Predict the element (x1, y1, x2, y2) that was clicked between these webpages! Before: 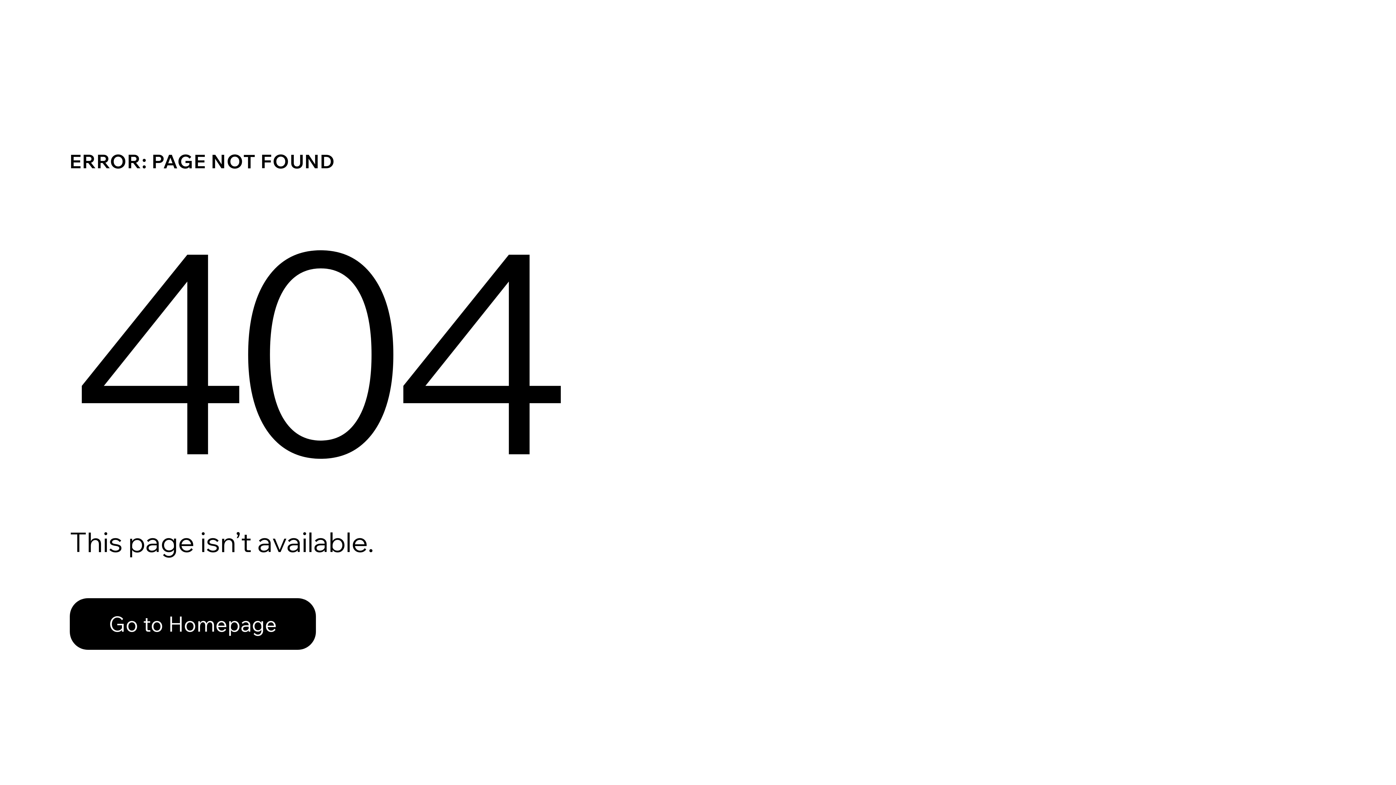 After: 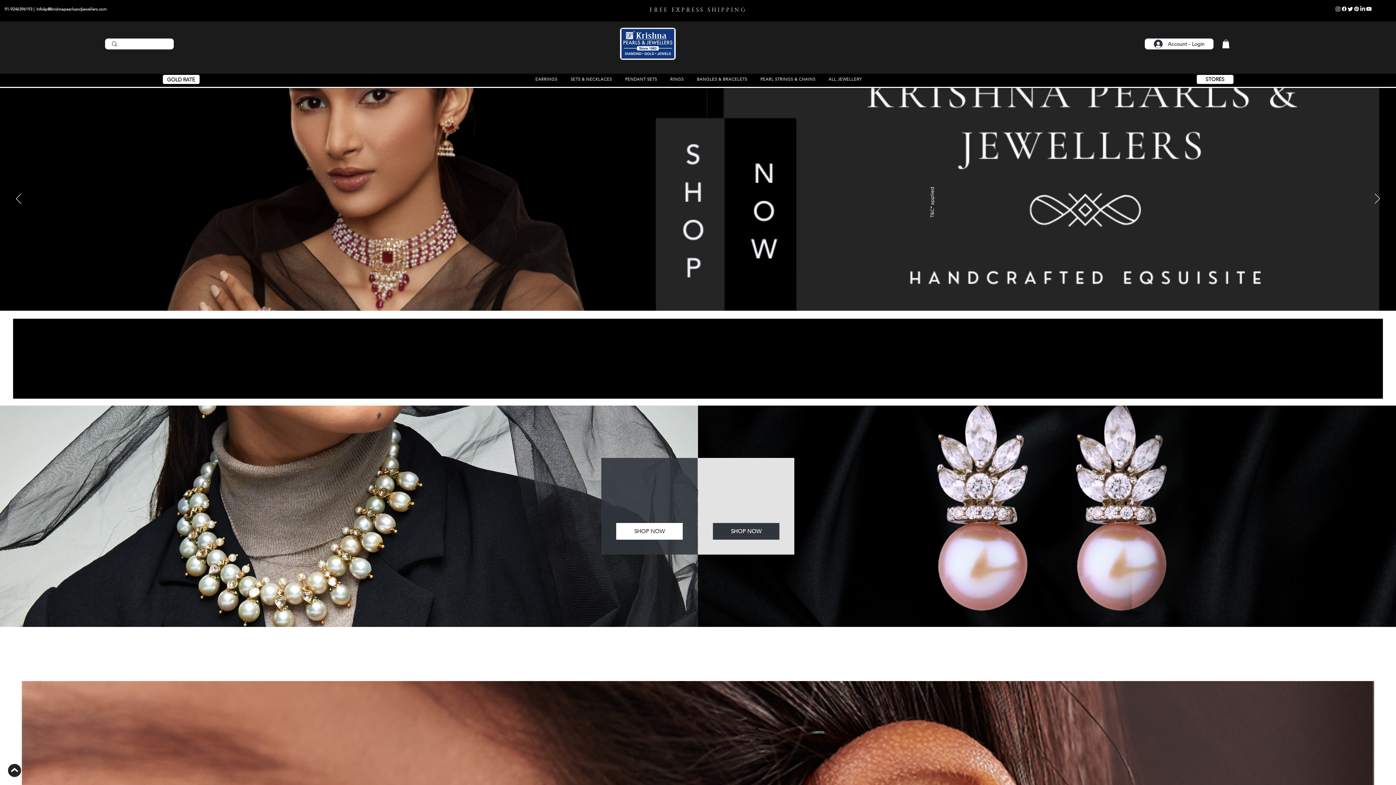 Action: label: Go to Homepage bbox: (69, 582, 768, 659)